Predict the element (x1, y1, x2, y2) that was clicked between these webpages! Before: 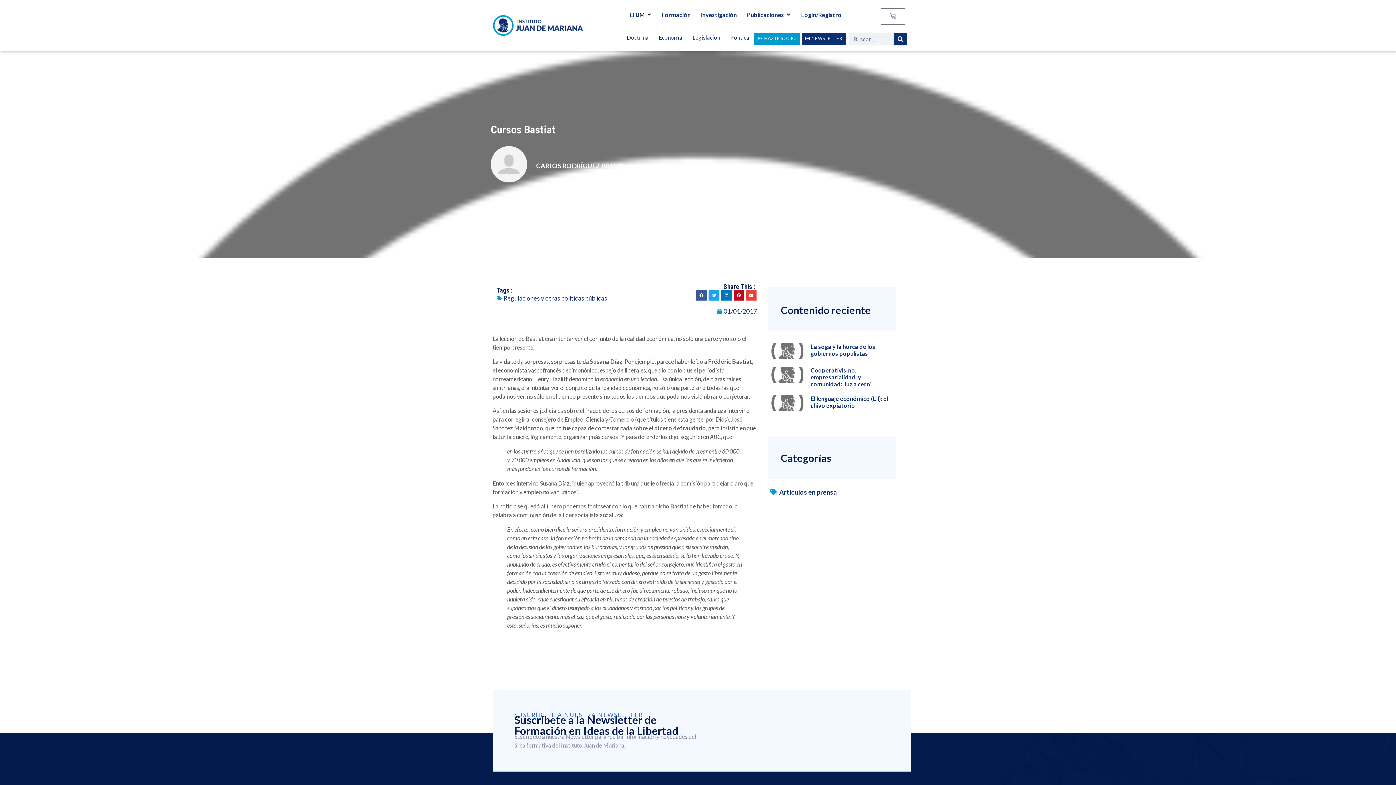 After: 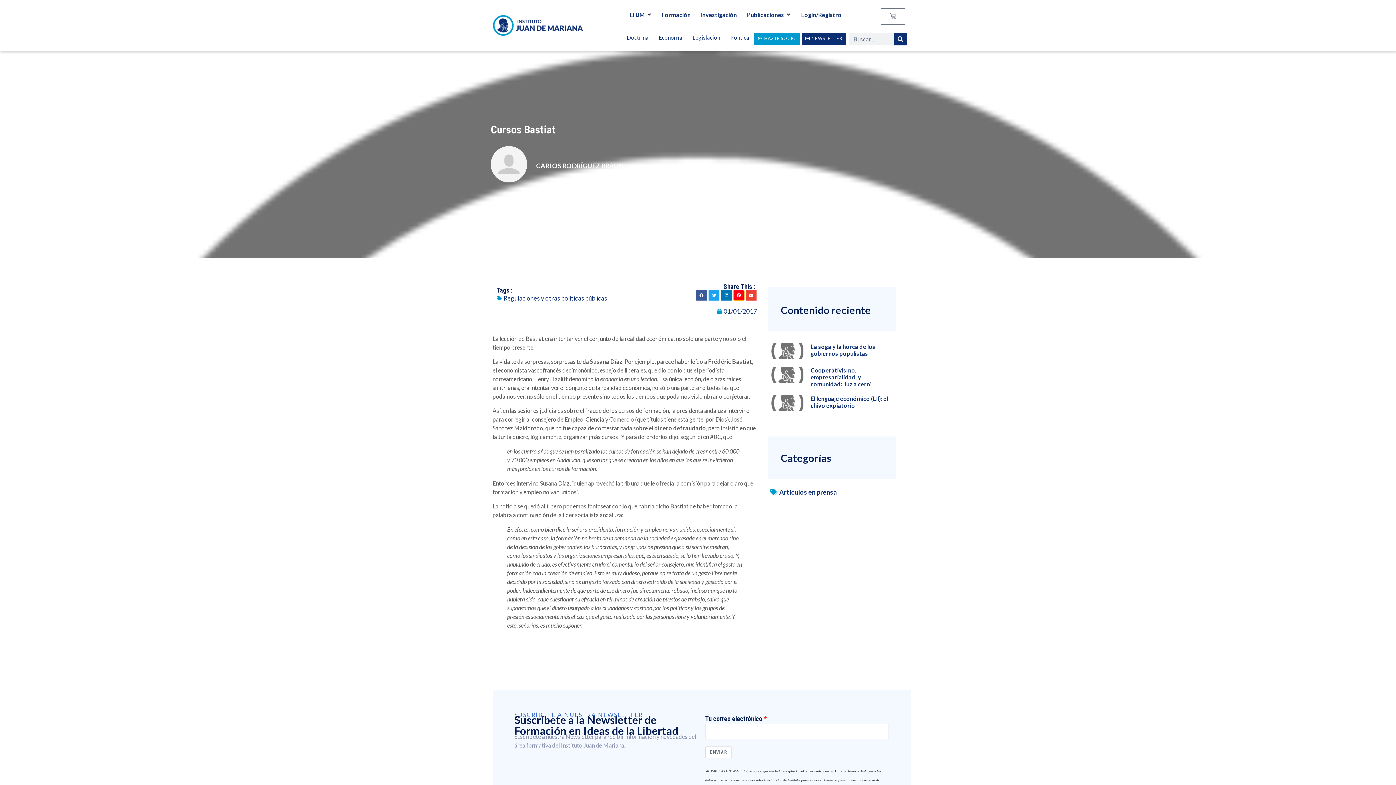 Action: bbox: (733, 290, 744, 300) label: Share on pinterest